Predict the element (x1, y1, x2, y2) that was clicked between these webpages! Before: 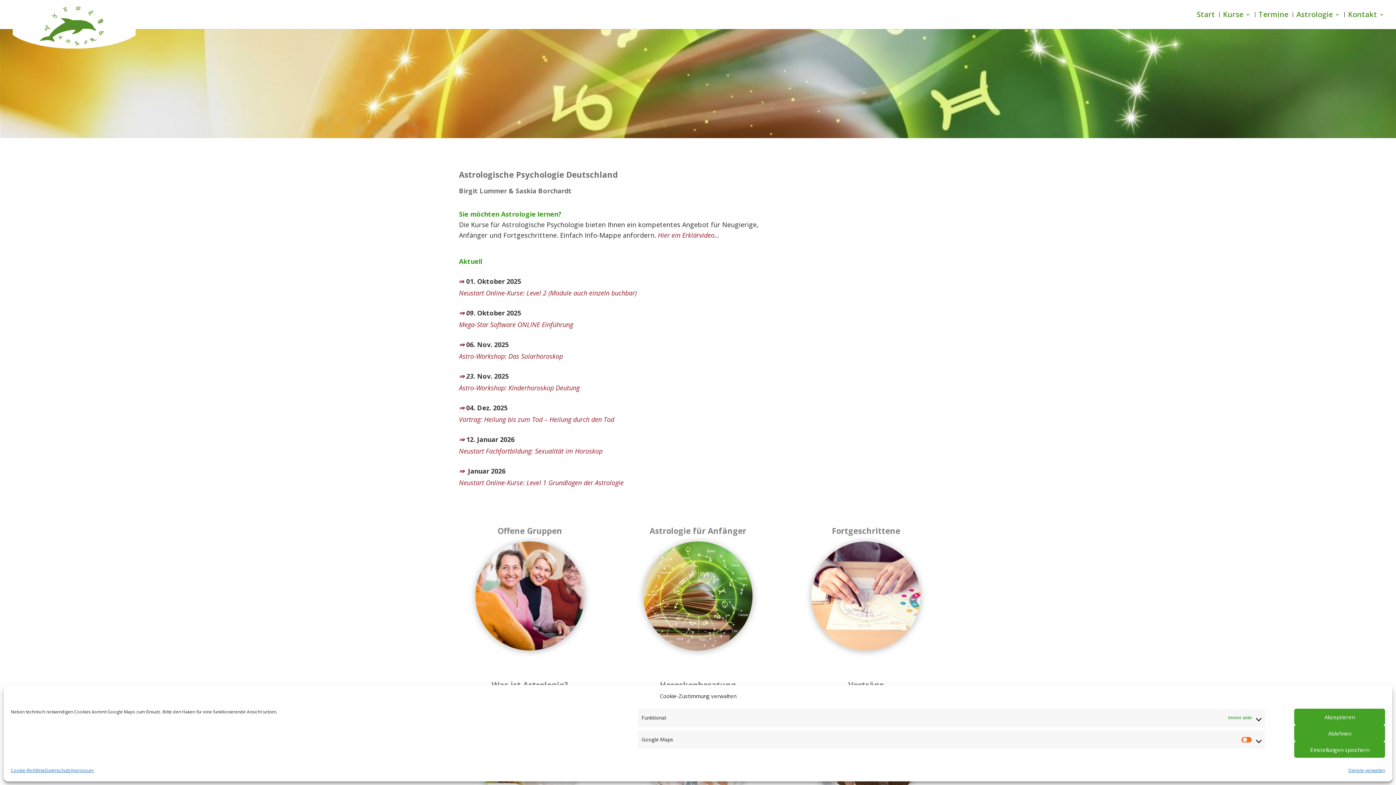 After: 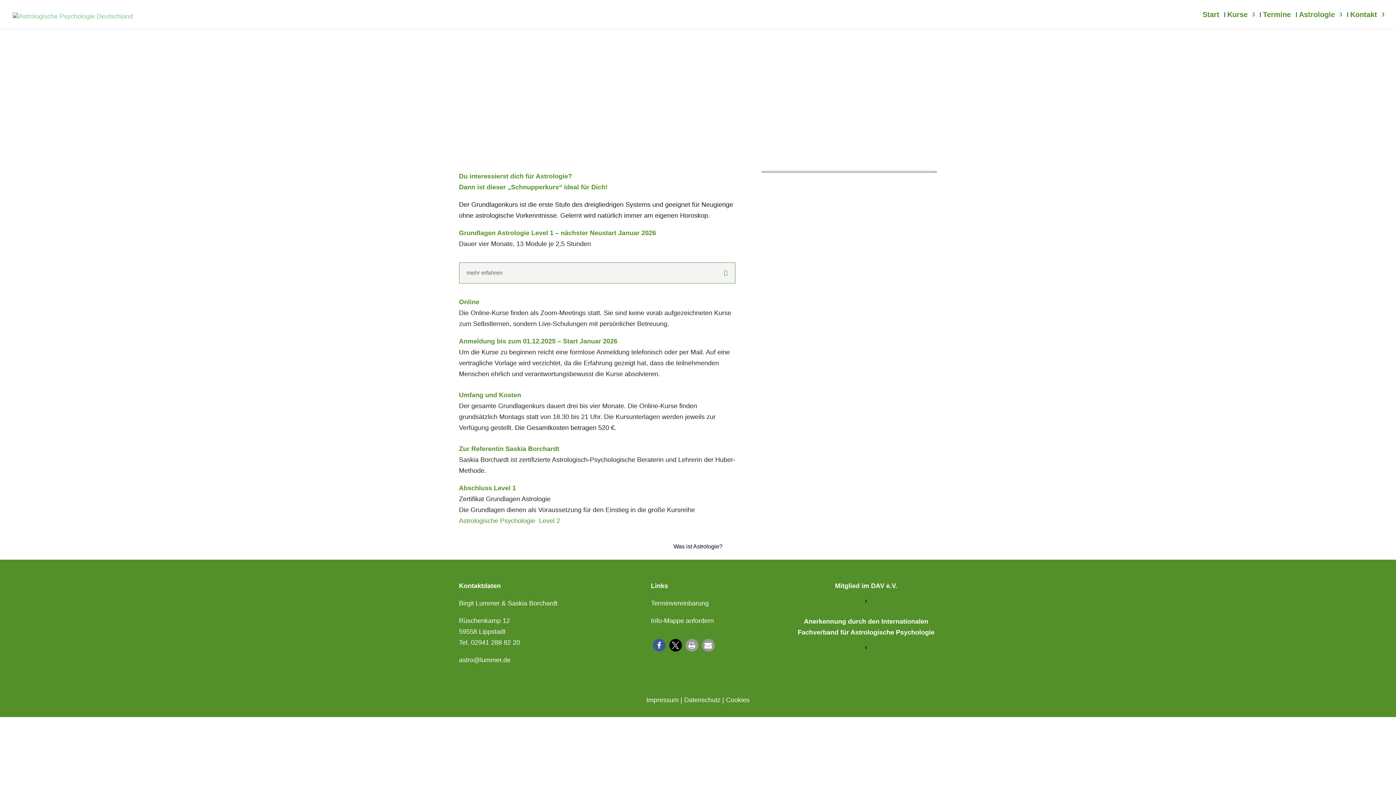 Action: label: Neustart Online-Kurse: Level 1 Grundlagen der Astrologie bbox: (459, 478, 623, 487)